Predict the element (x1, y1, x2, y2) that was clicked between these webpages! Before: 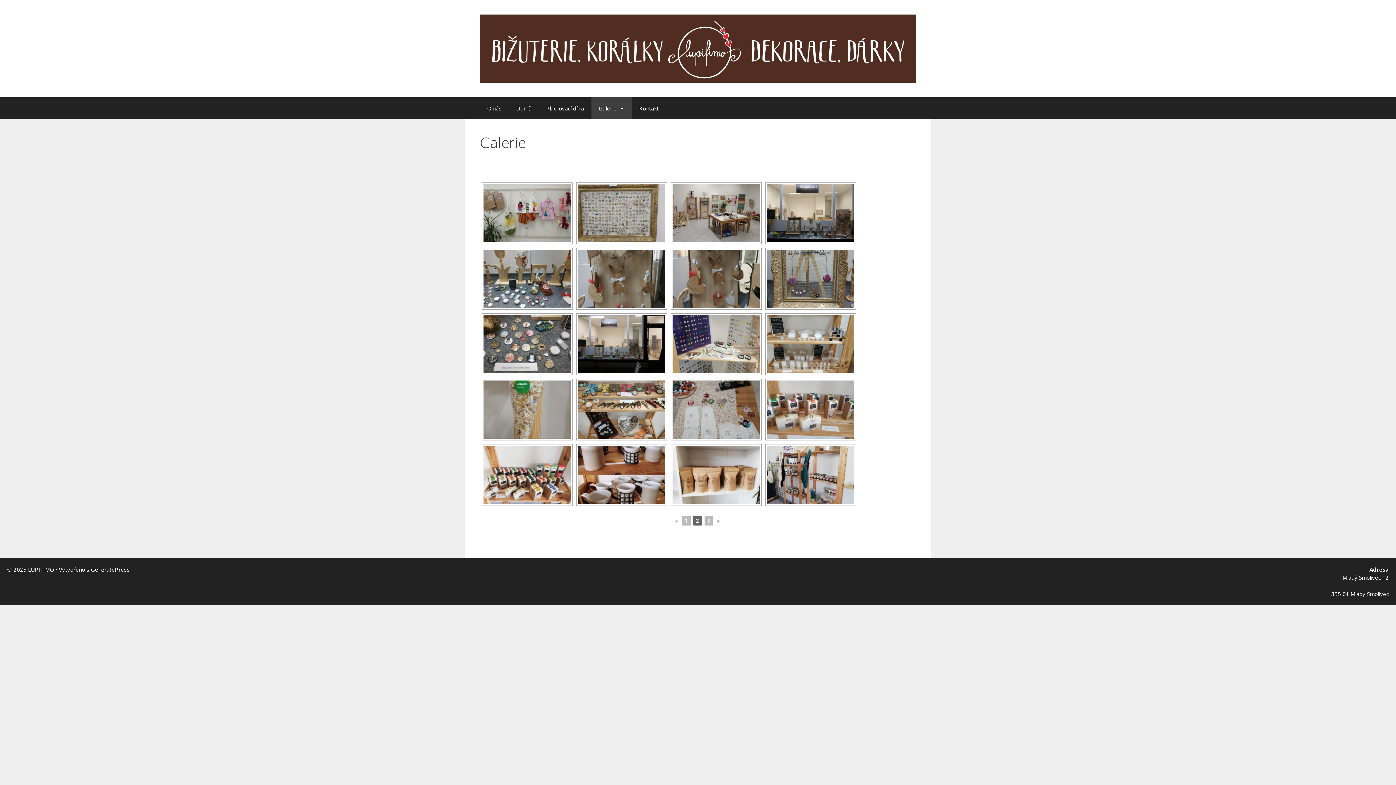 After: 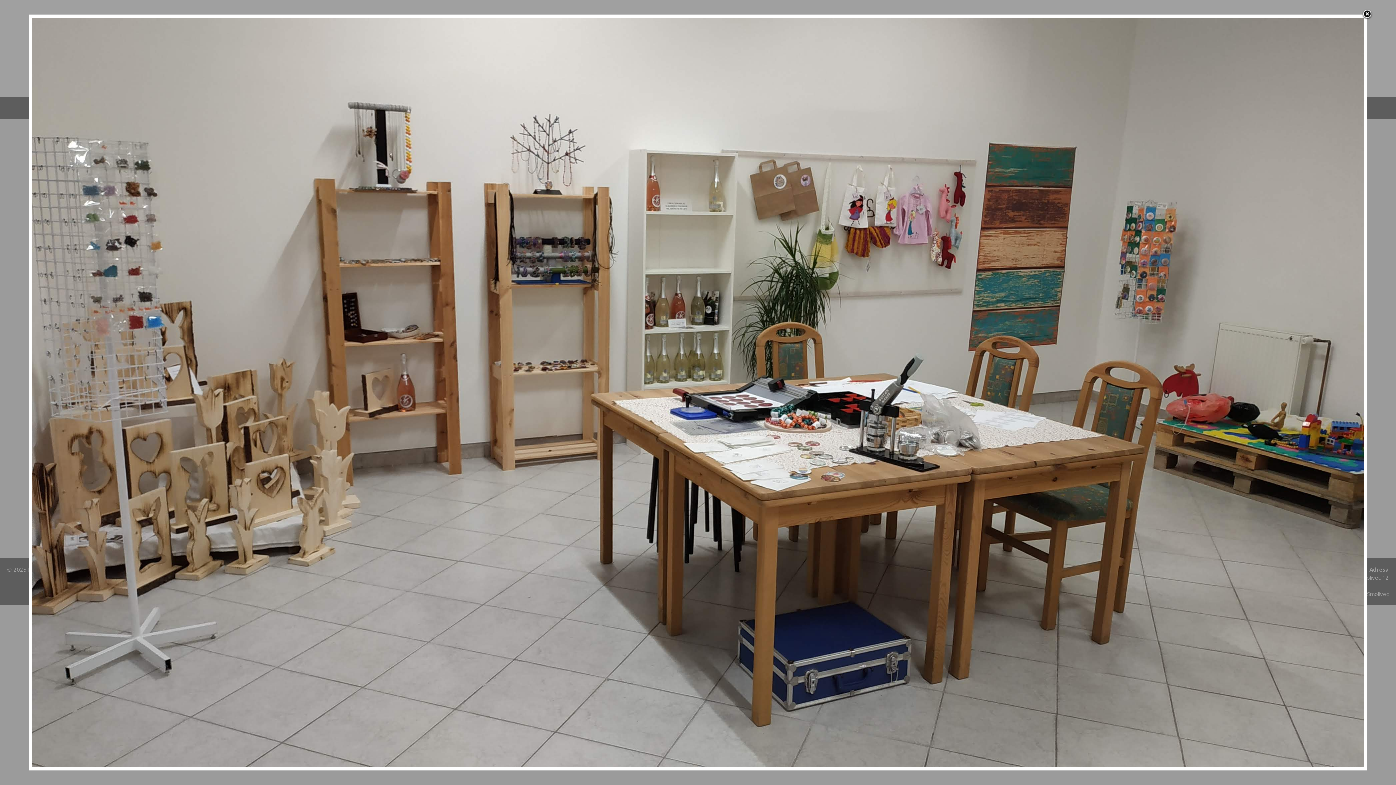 Action: bbox: (672, 184, 760, 242)